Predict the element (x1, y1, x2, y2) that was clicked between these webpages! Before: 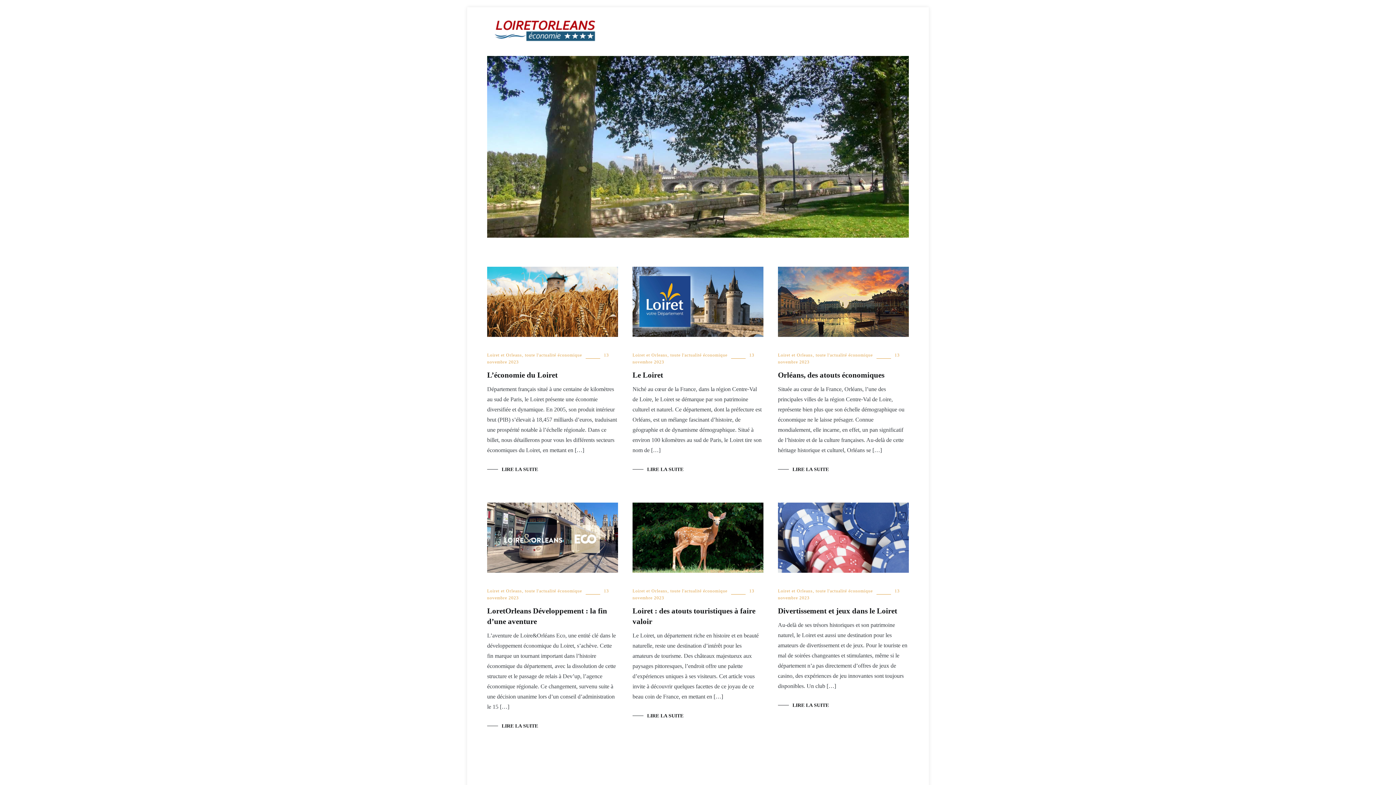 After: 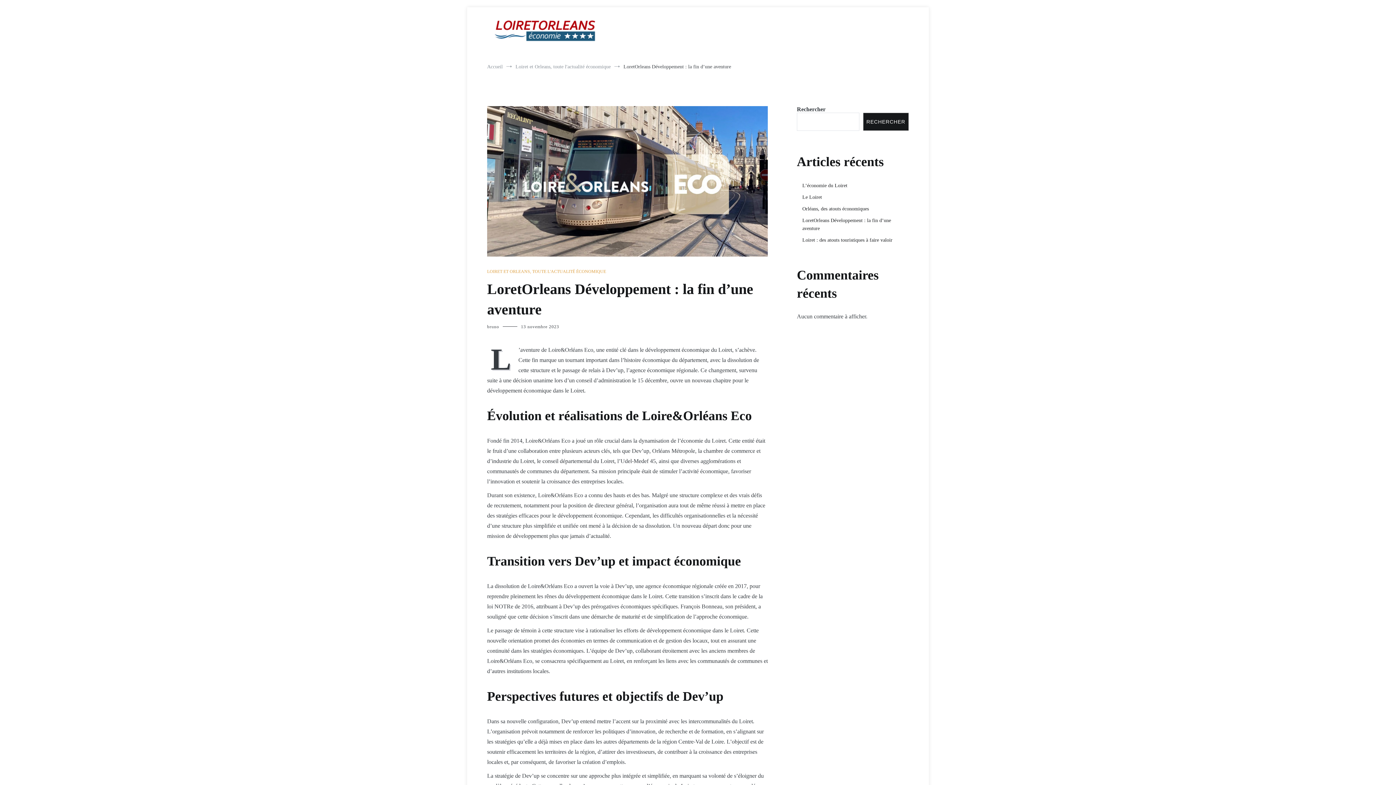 Action: bbox: (487, 722, 538, 730) label: LIRE LA SUITE